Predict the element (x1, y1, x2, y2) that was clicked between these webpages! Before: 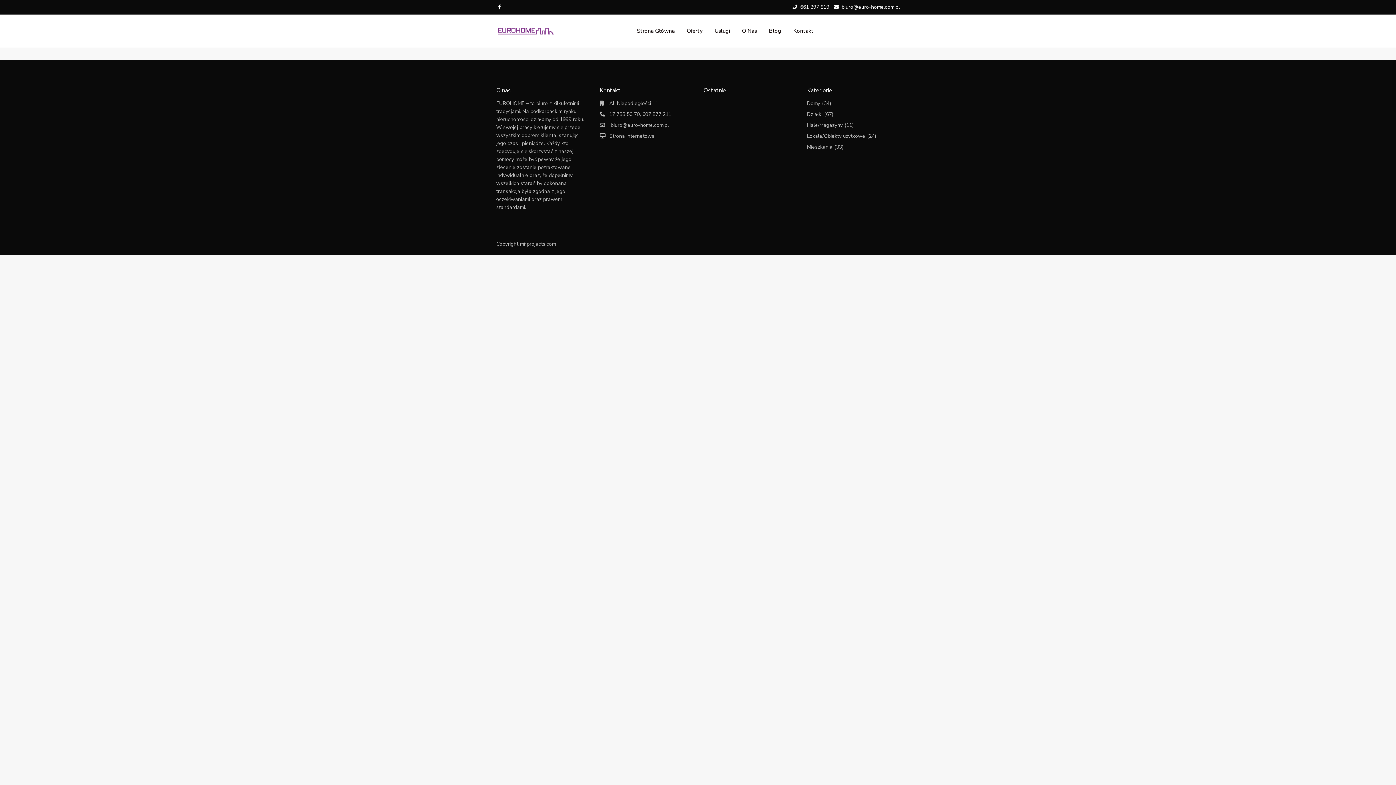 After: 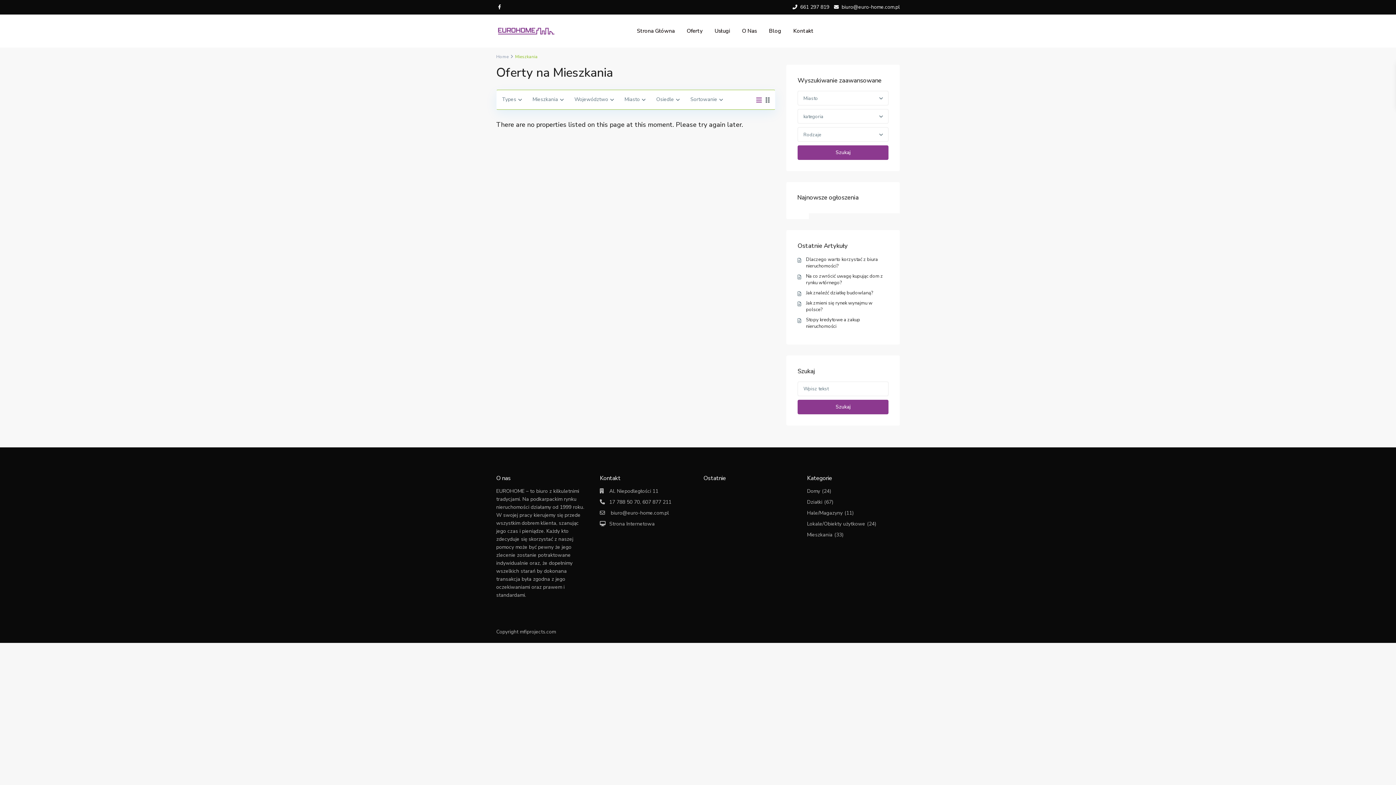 Action: label: Mieszkania bbox: (807, 143, 832, 150)